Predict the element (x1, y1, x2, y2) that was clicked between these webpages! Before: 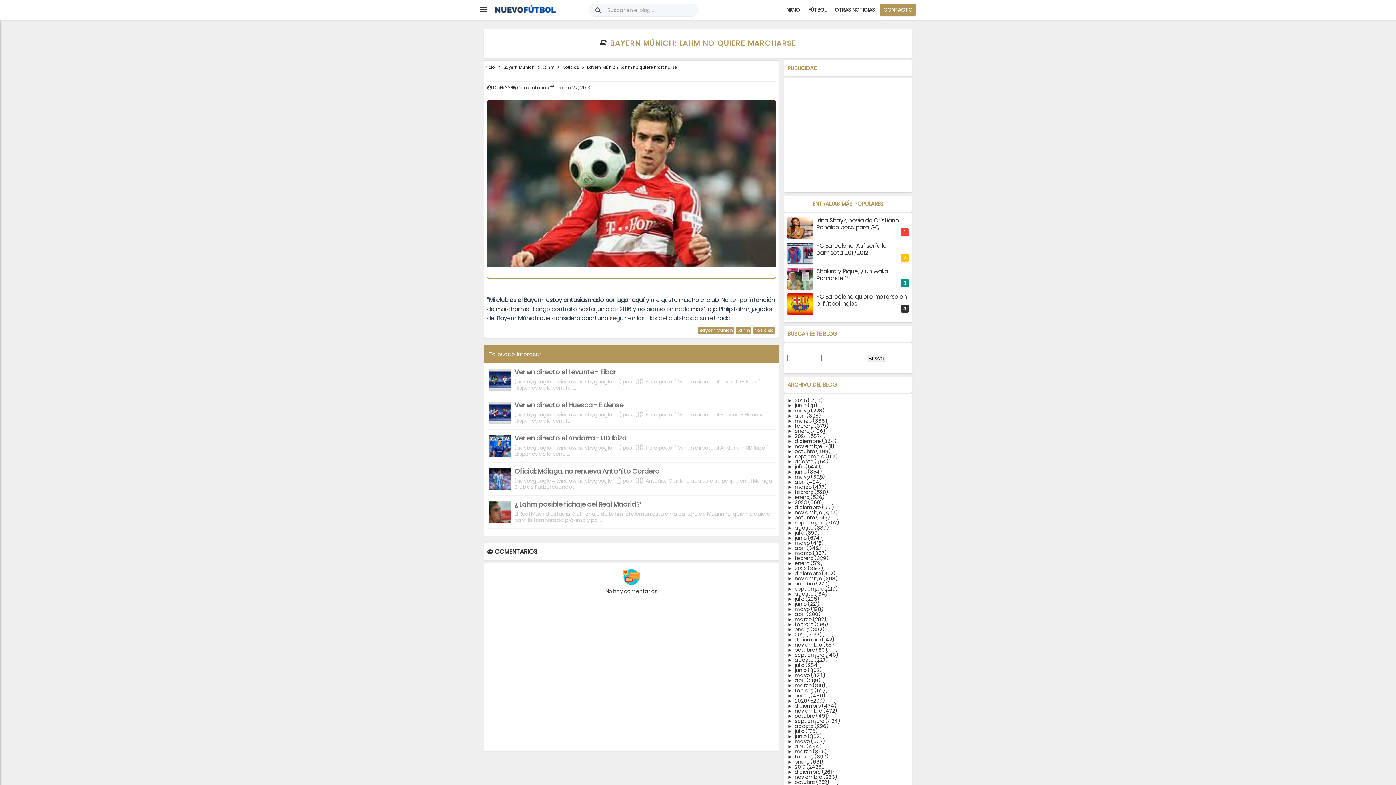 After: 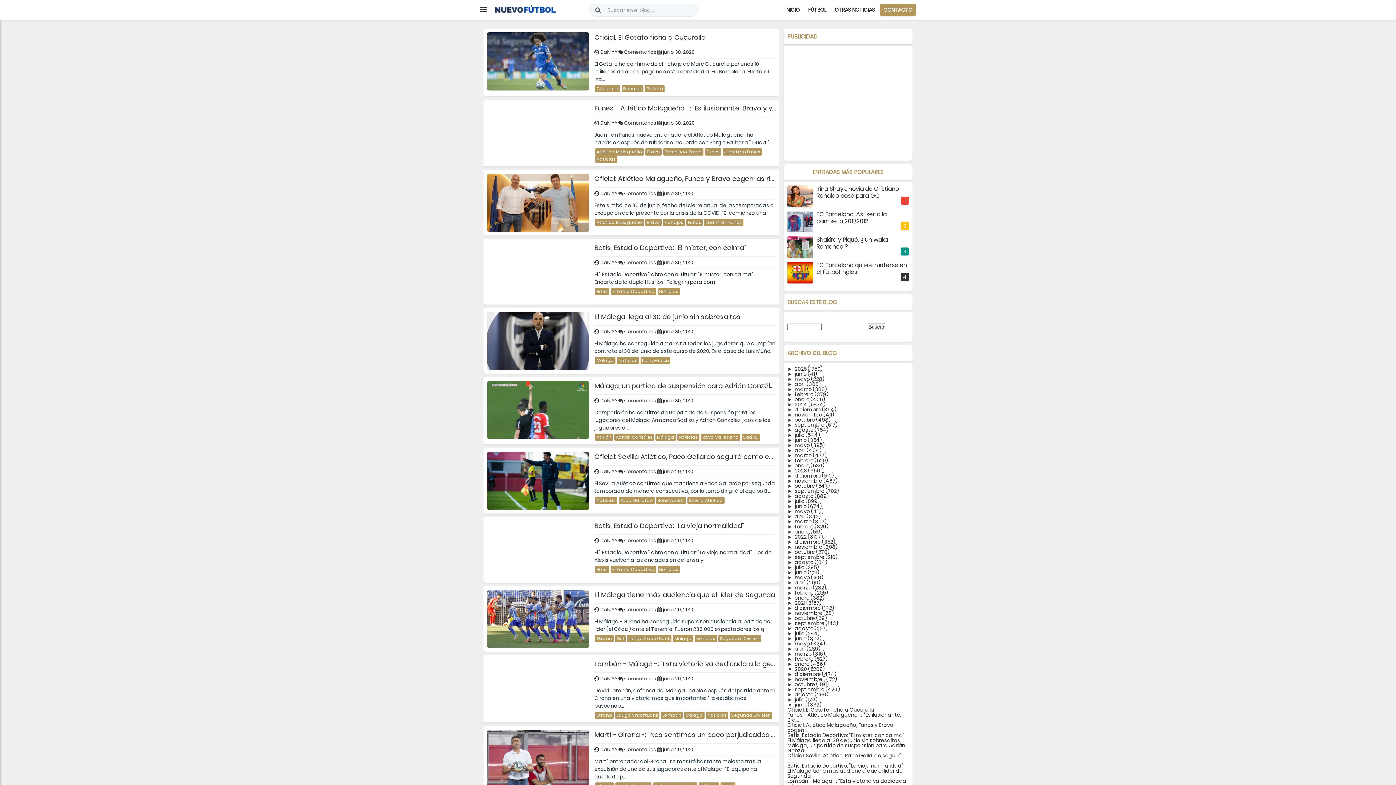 Action: label: junio  bbox: (794, 733, 808, 740)